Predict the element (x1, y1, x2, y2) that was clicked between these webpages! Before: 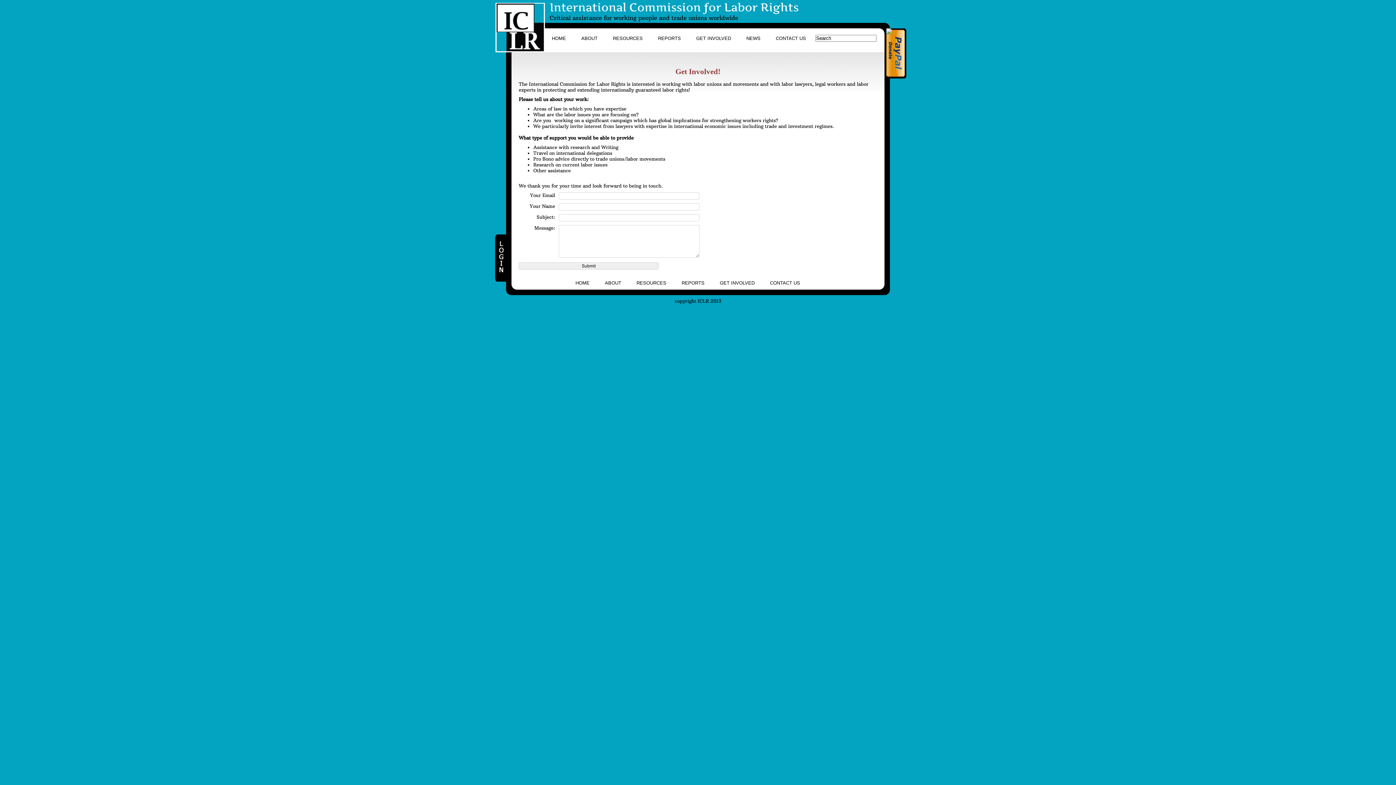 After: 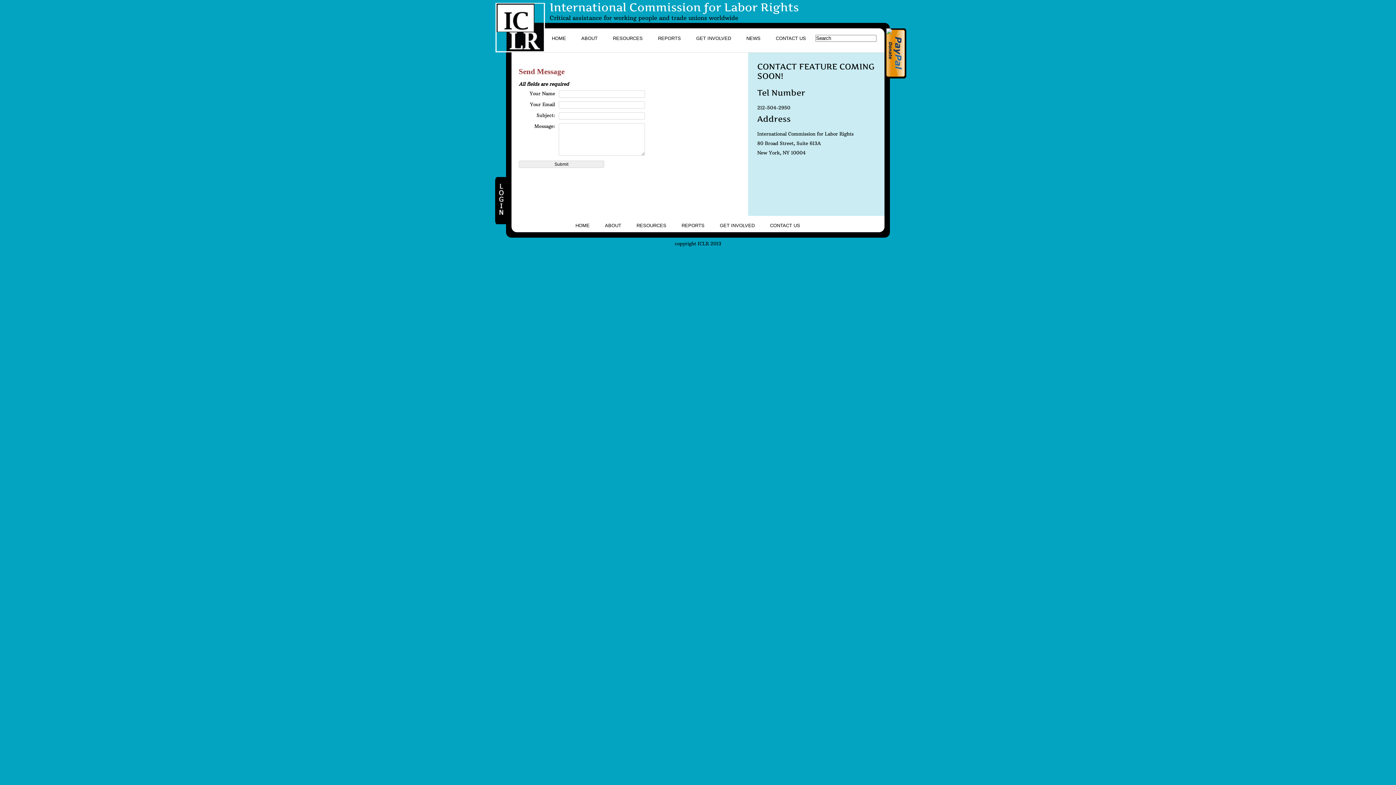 Action: label: CONTACT US bbox: (770, 280, 800, 285)